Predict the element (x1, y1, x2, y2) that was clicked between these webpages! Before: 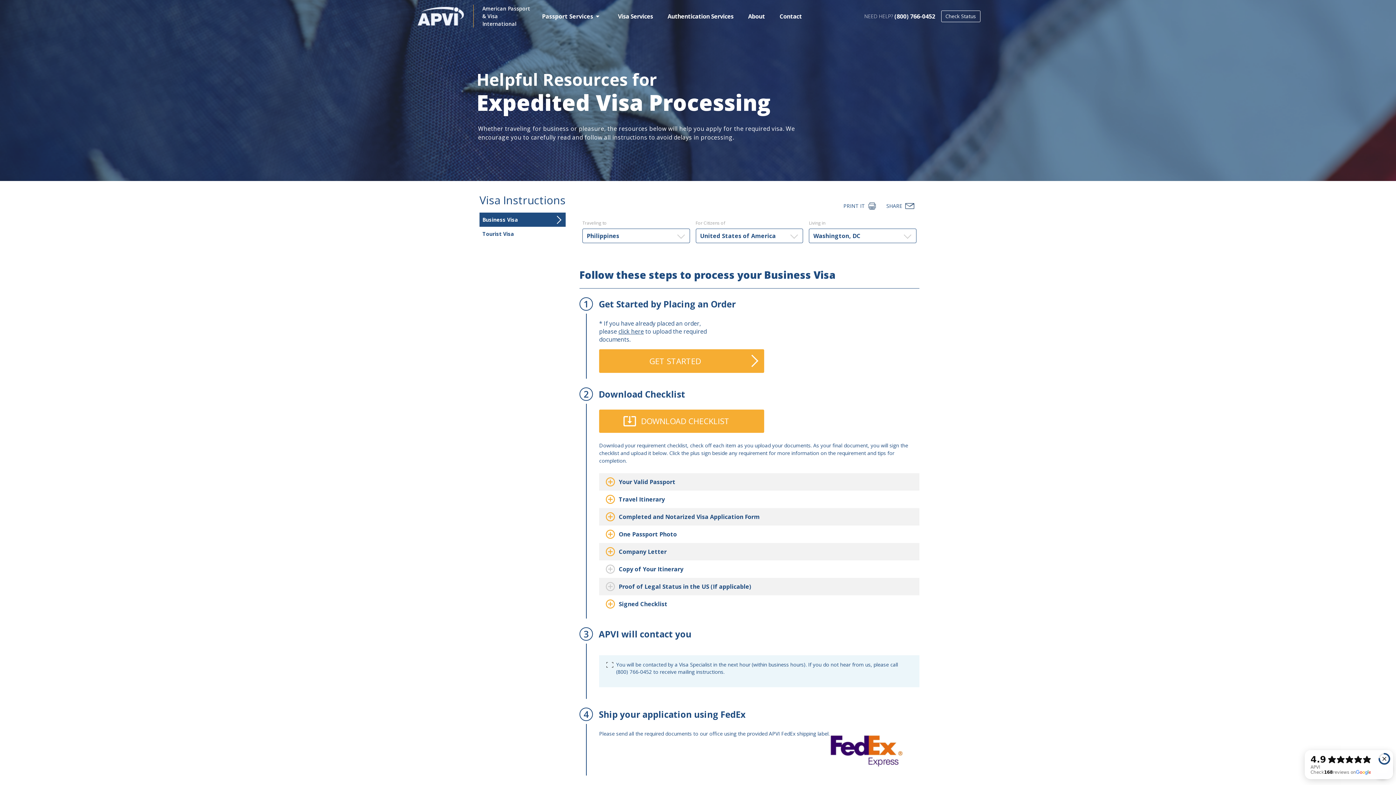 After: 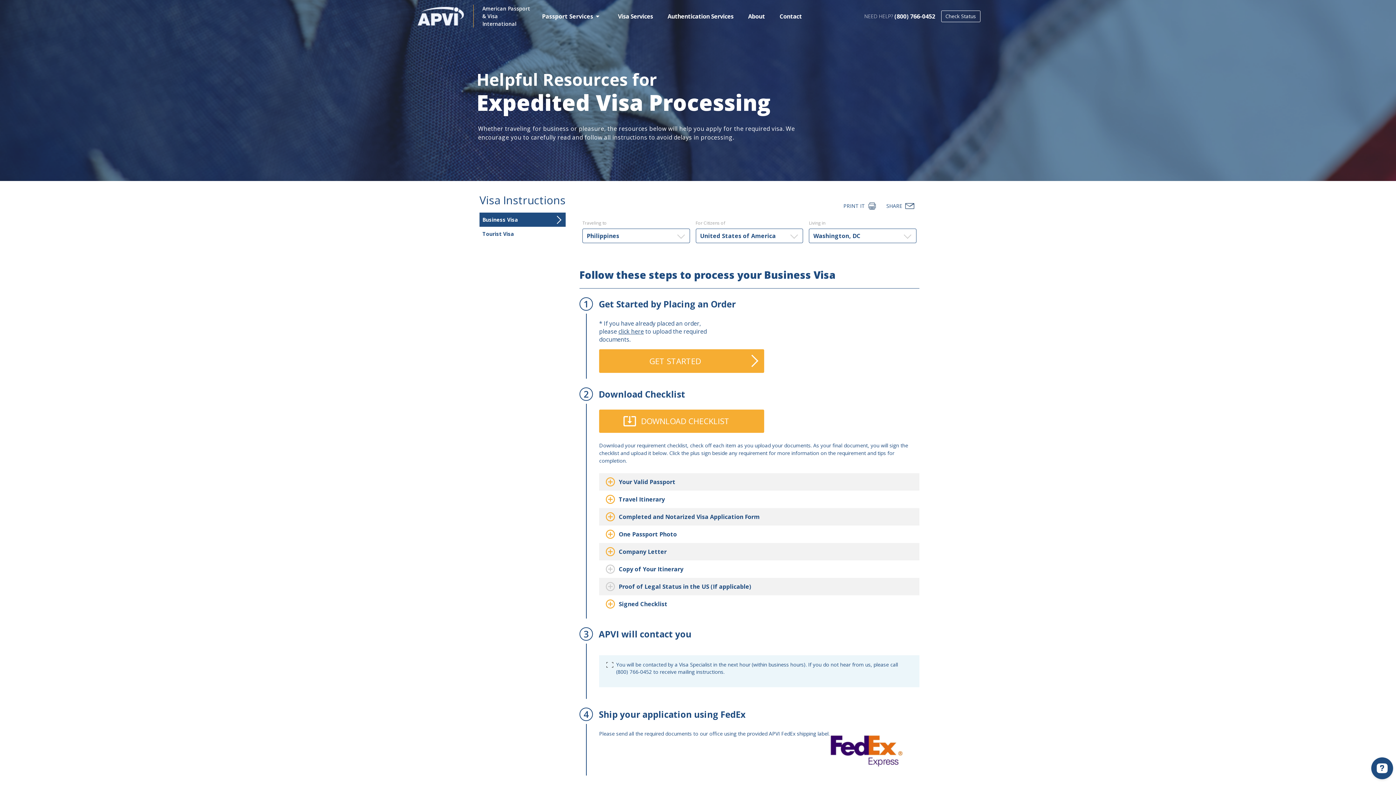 Action: label: (800) 766-0452 bbox: (894, 12, 935, 20)